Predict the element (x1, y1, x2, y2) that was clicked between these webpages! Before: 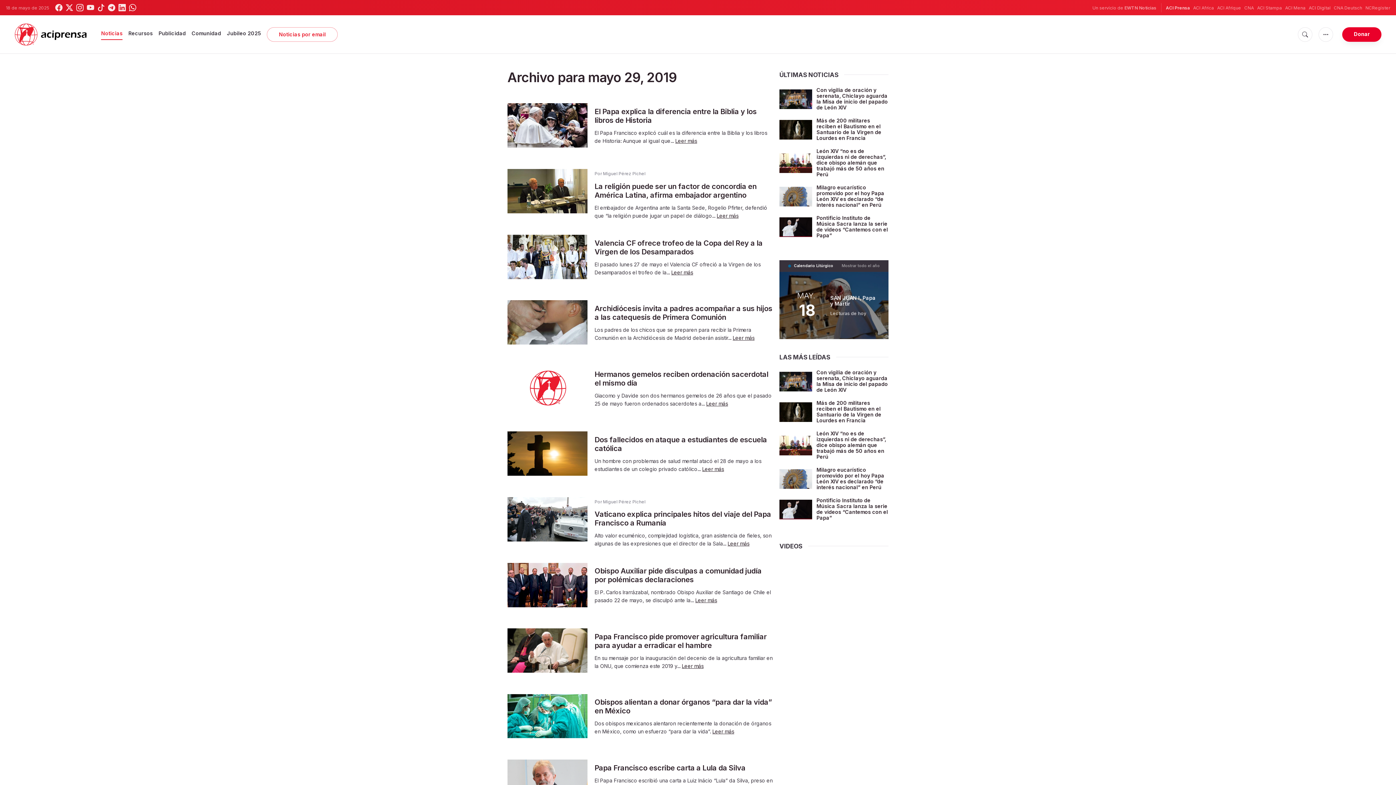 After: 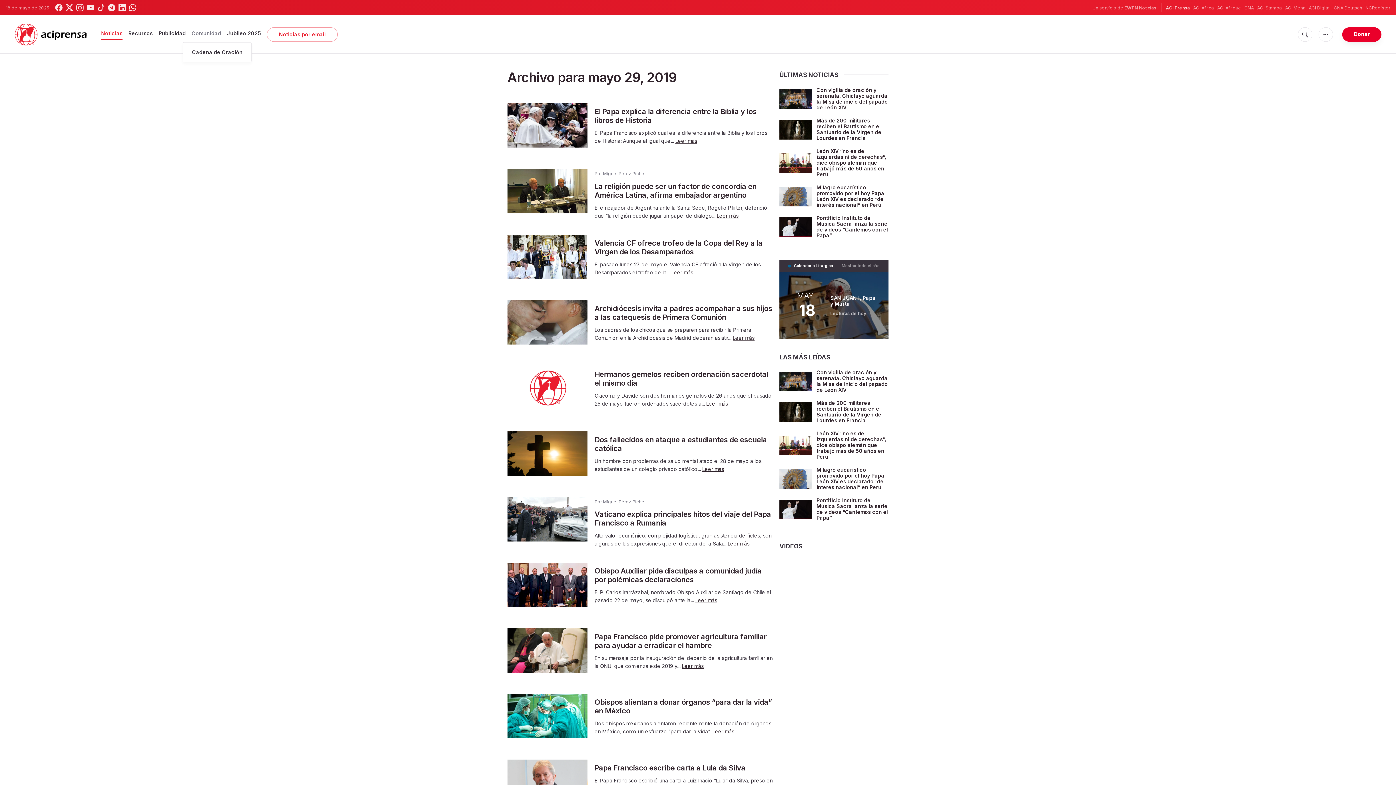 Action: bbox: (191, 27, 221, 39) label: Comunidad